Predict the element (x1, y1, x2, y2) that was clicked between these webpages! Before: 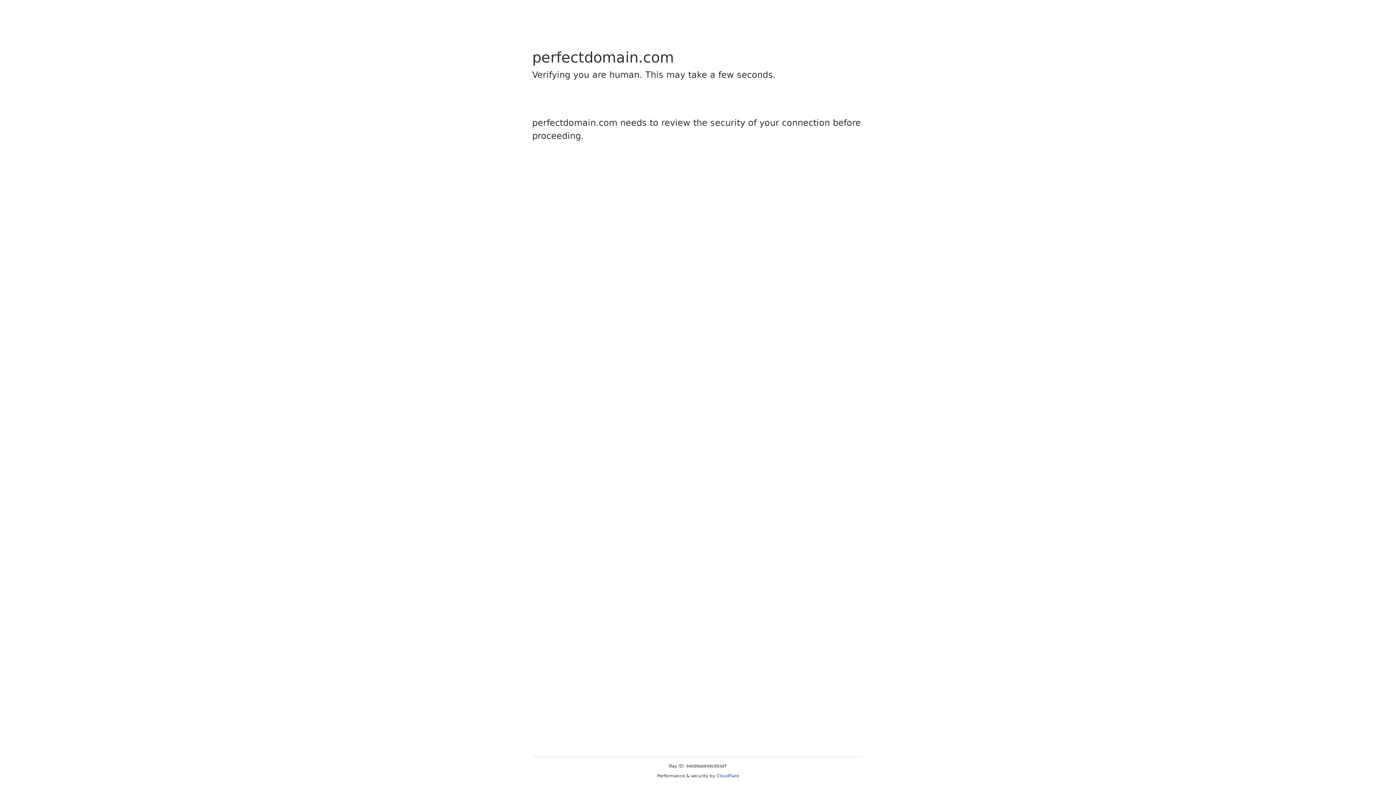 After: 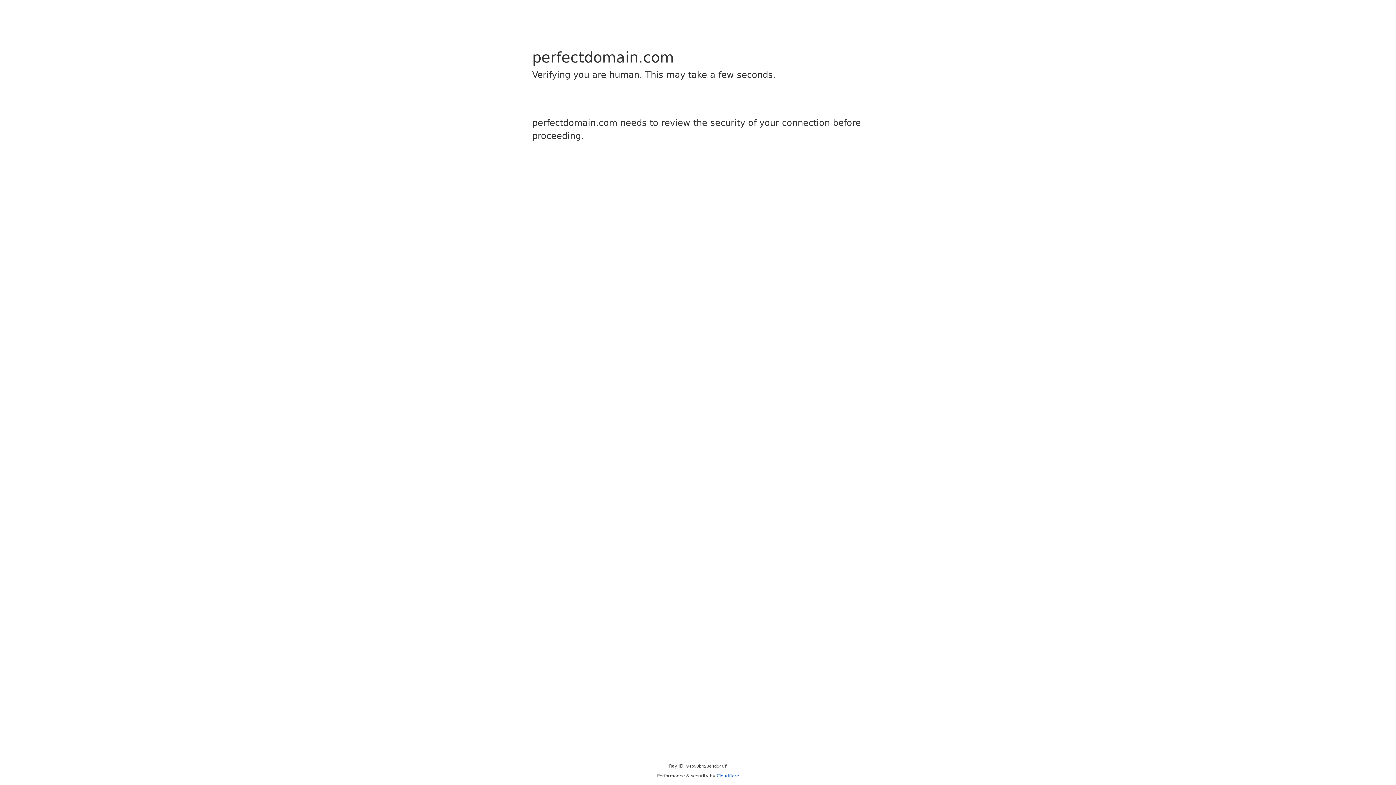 Action: label: Cloudflare bbox: (716, 773, 739, 778)